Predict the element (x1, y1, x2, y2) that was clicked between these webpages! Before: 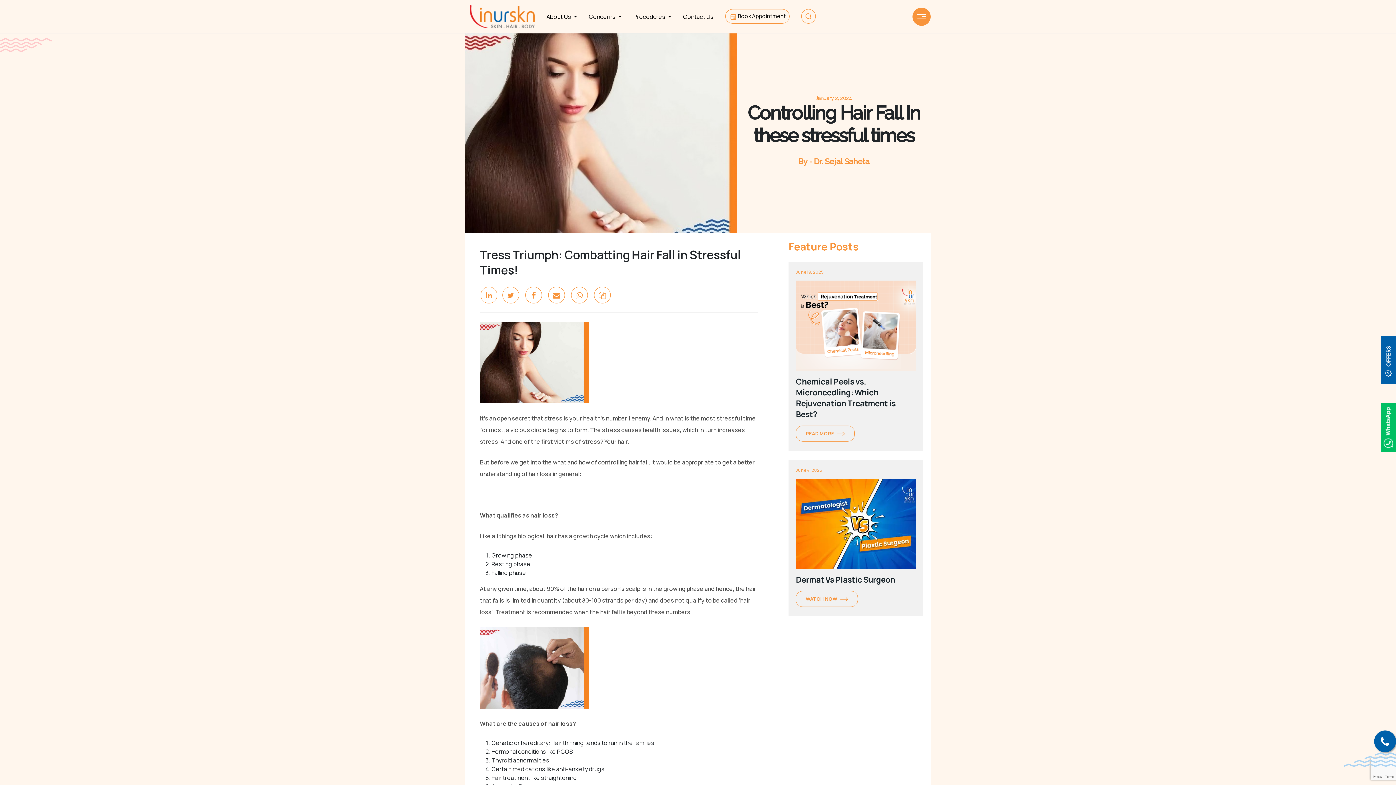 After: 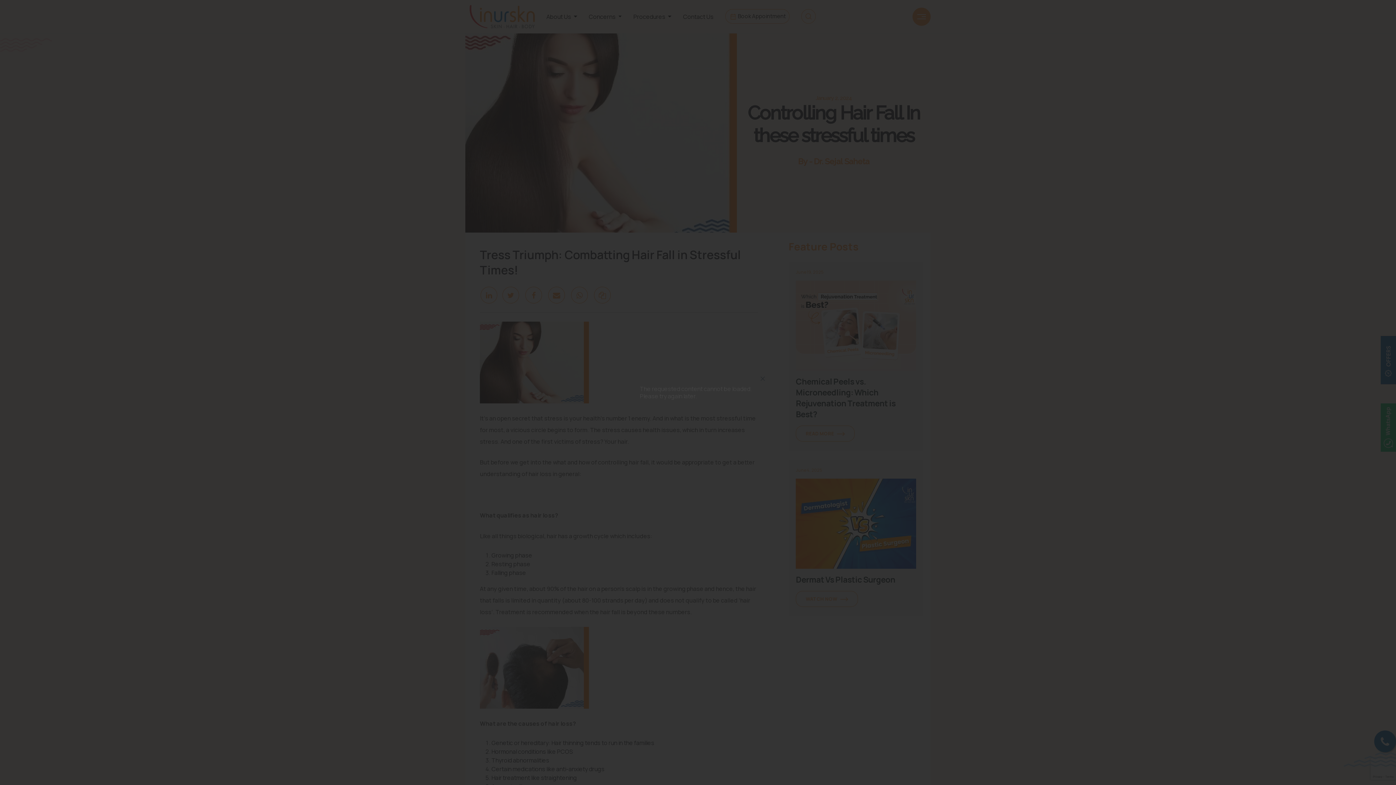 Action: bbox: (796, 321, 916, 329)